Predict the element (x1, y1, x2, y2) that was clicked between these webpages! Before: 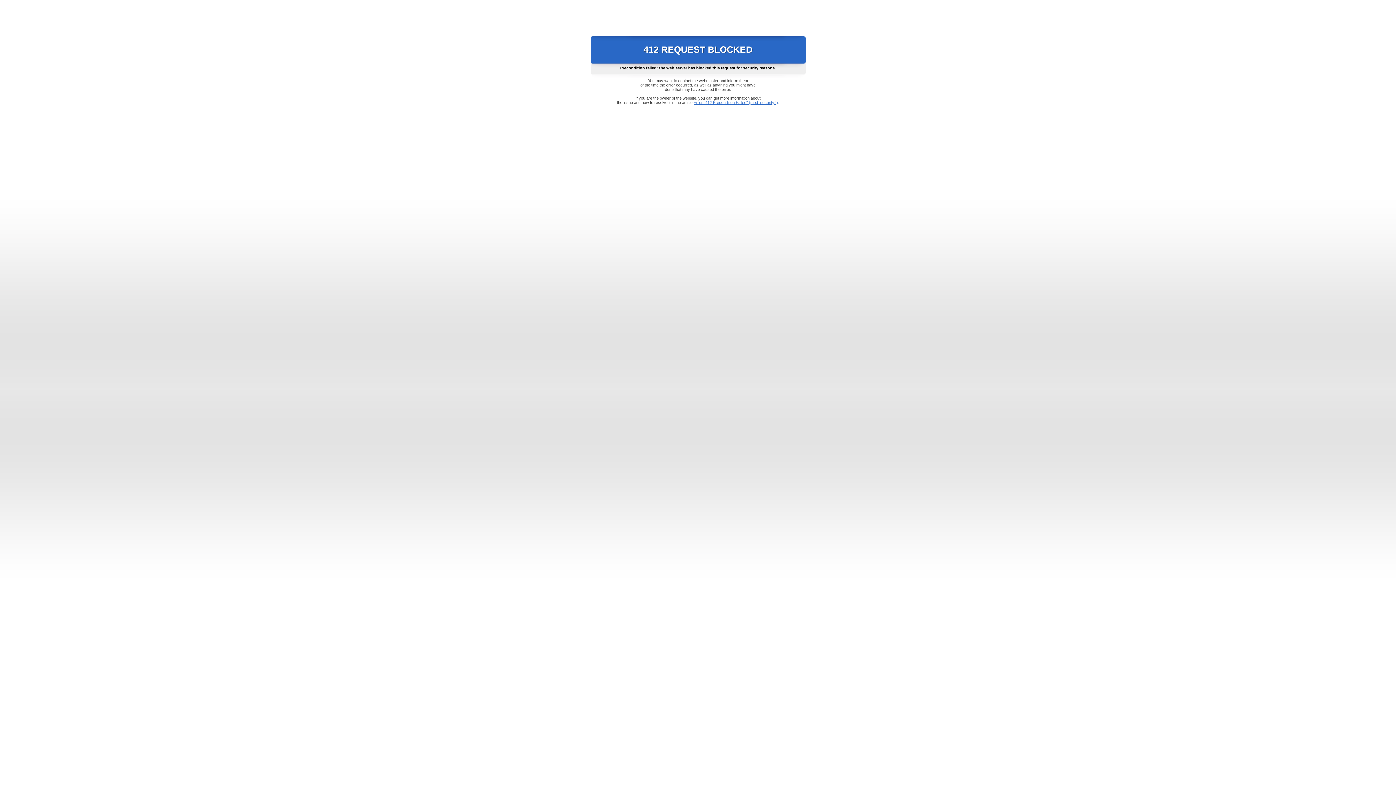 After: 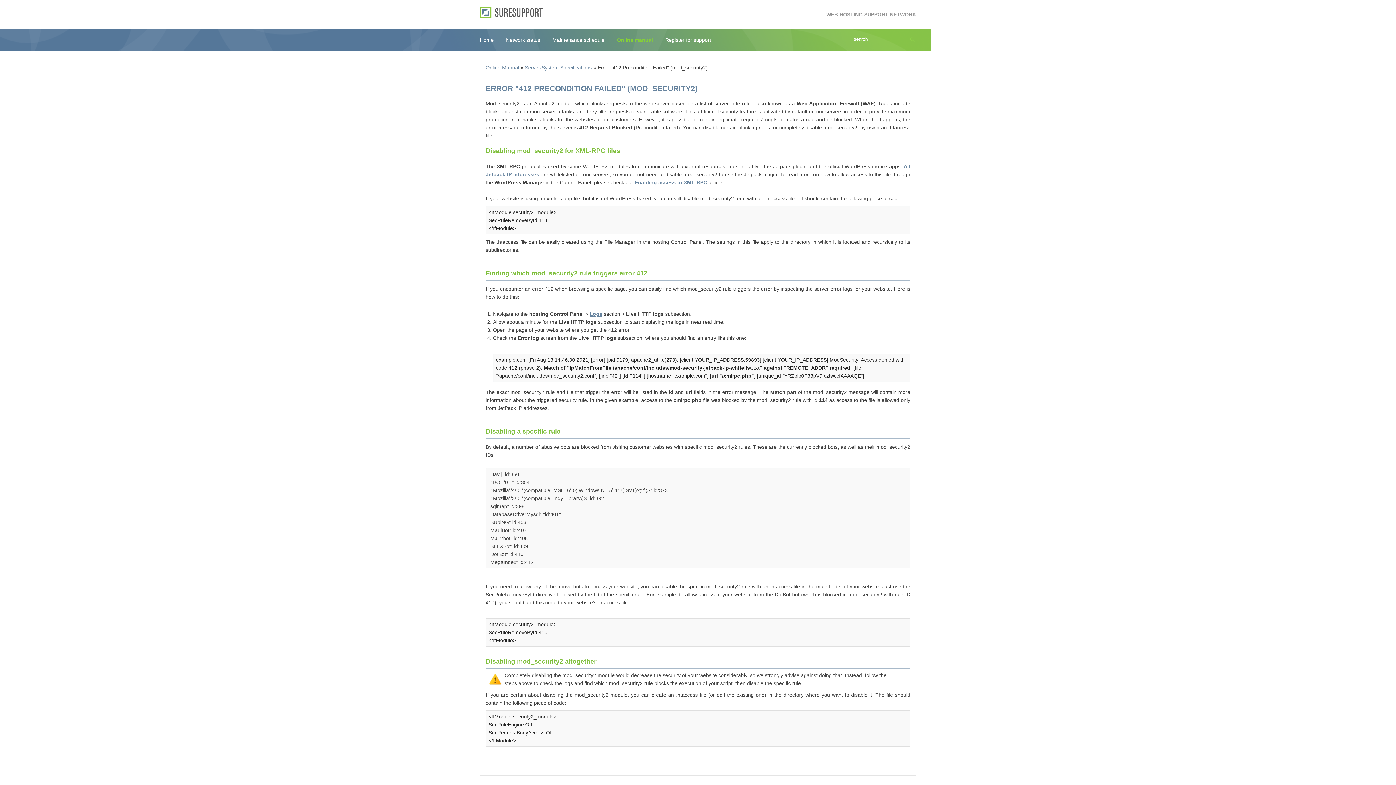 Action: bbox: (693, 100, 778, 104) label: Error "412 Precondition Failed" (mod_security2)